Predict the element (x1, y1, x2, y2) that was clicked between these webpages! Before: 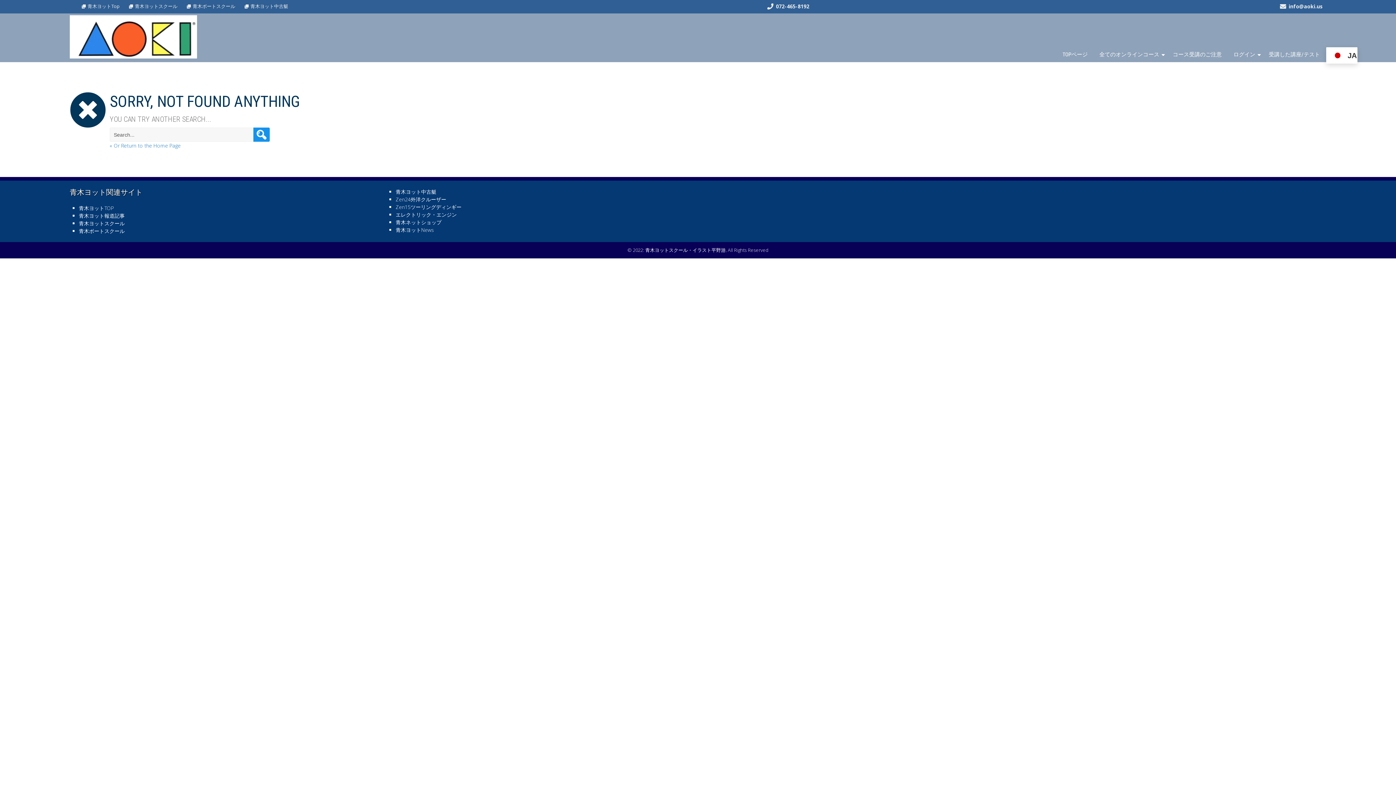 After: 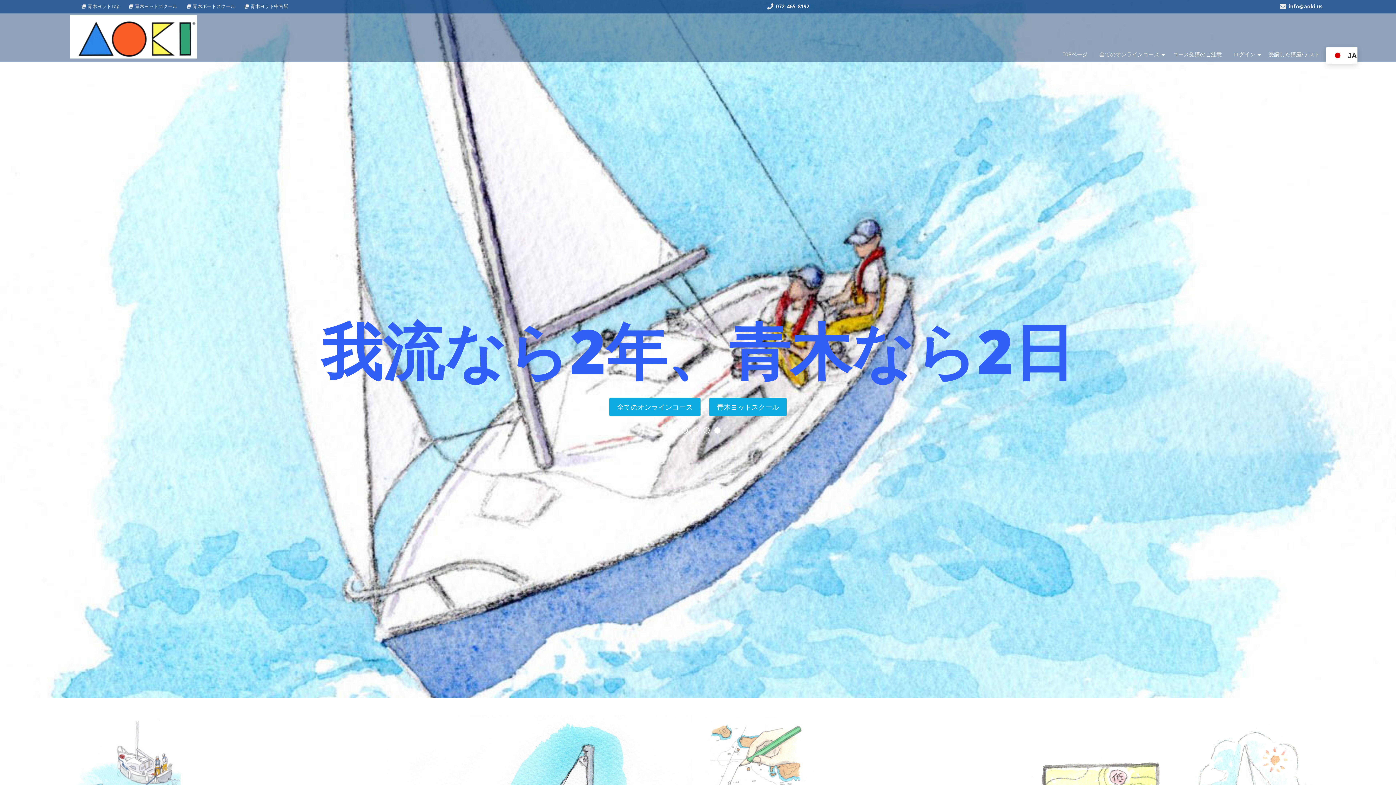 Action: label: « Or Return to the Home Page bbox: (109, 142, 180, 149)